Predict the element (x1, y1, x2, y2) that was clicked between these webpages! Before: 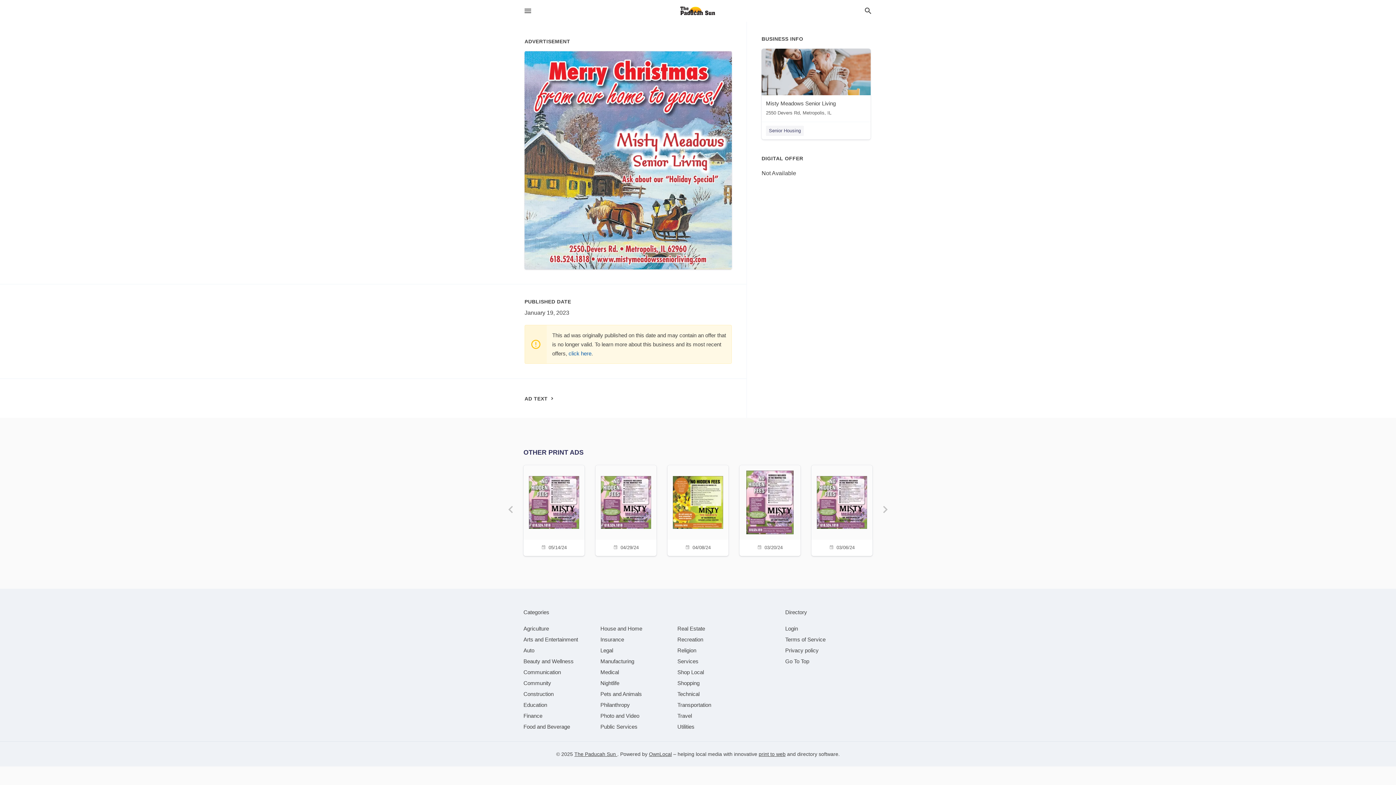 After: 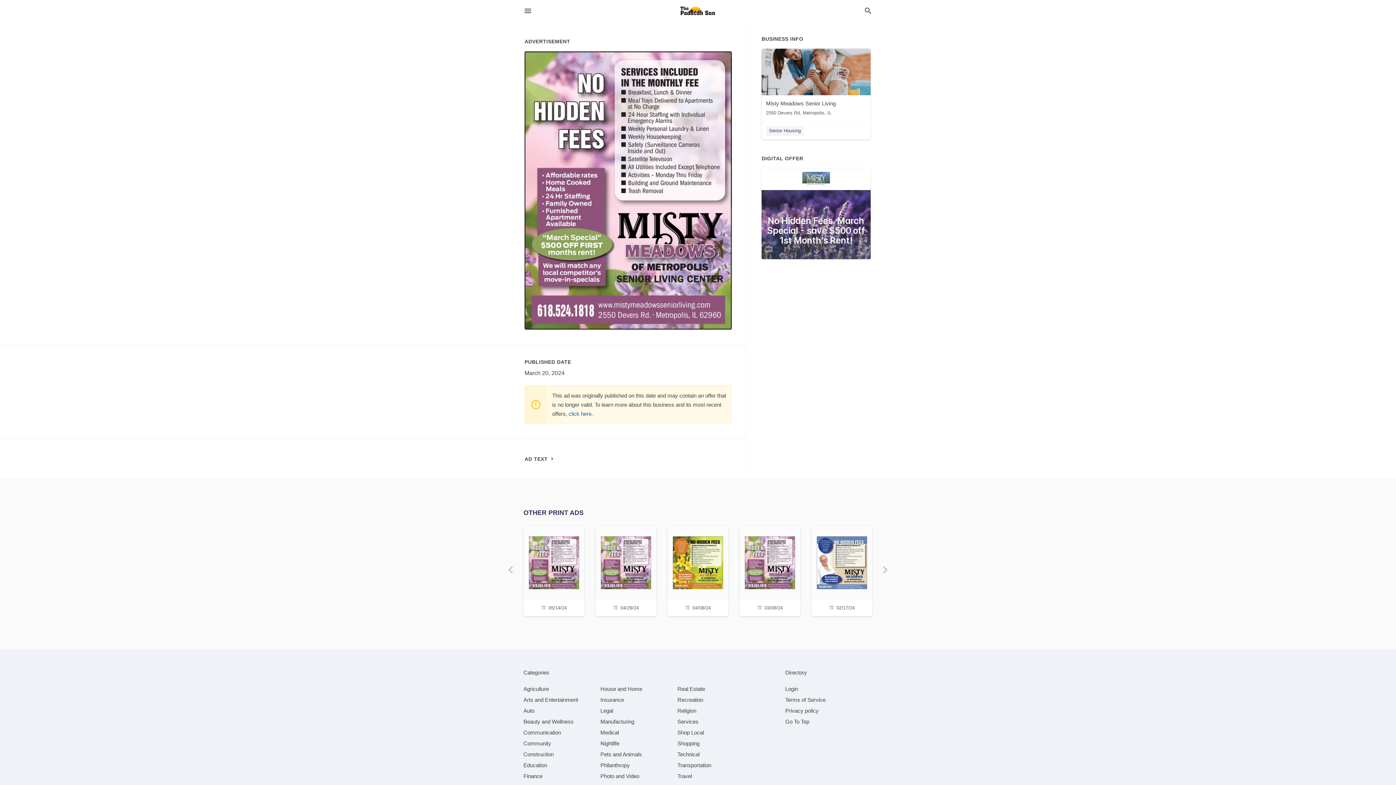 Action: label: 03/20/24 bbox: (744, 465, 796, 554)